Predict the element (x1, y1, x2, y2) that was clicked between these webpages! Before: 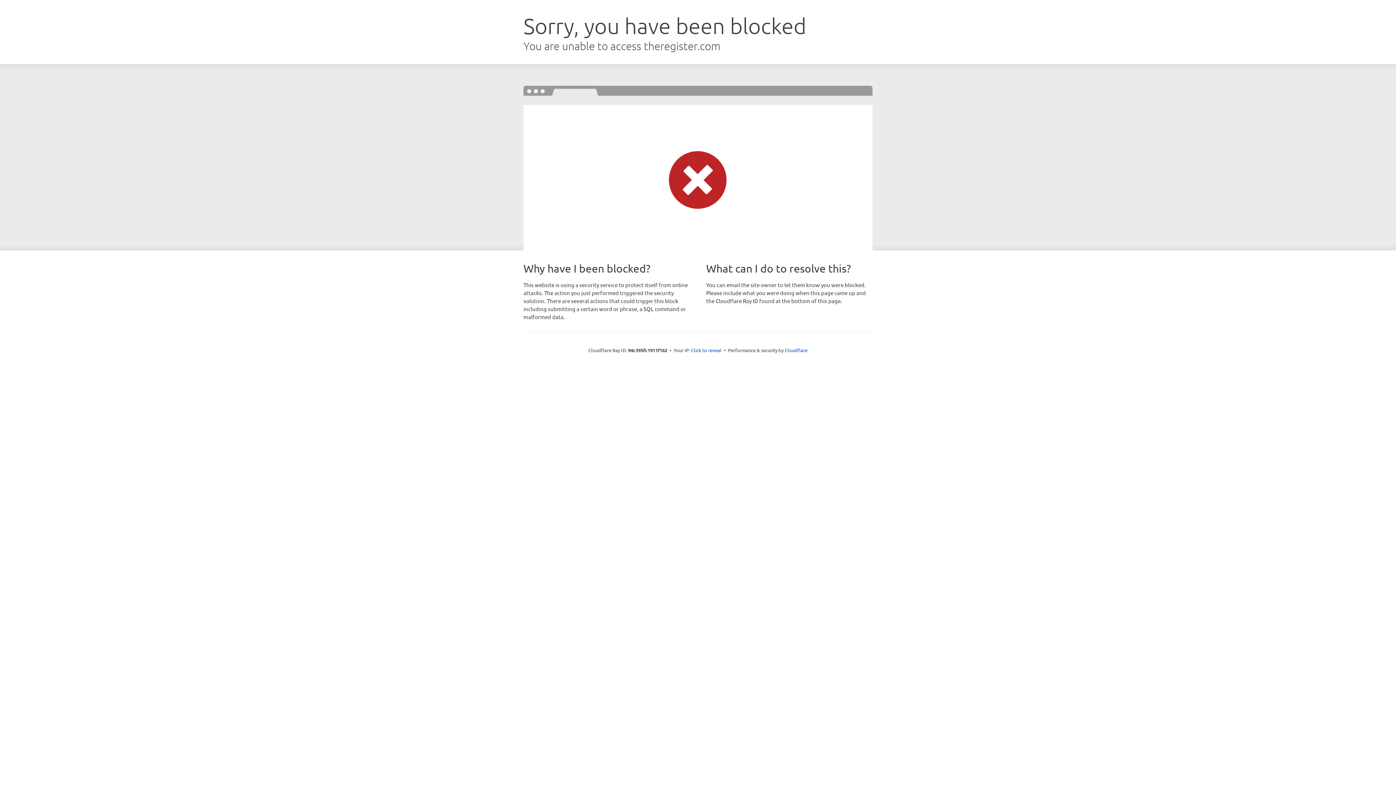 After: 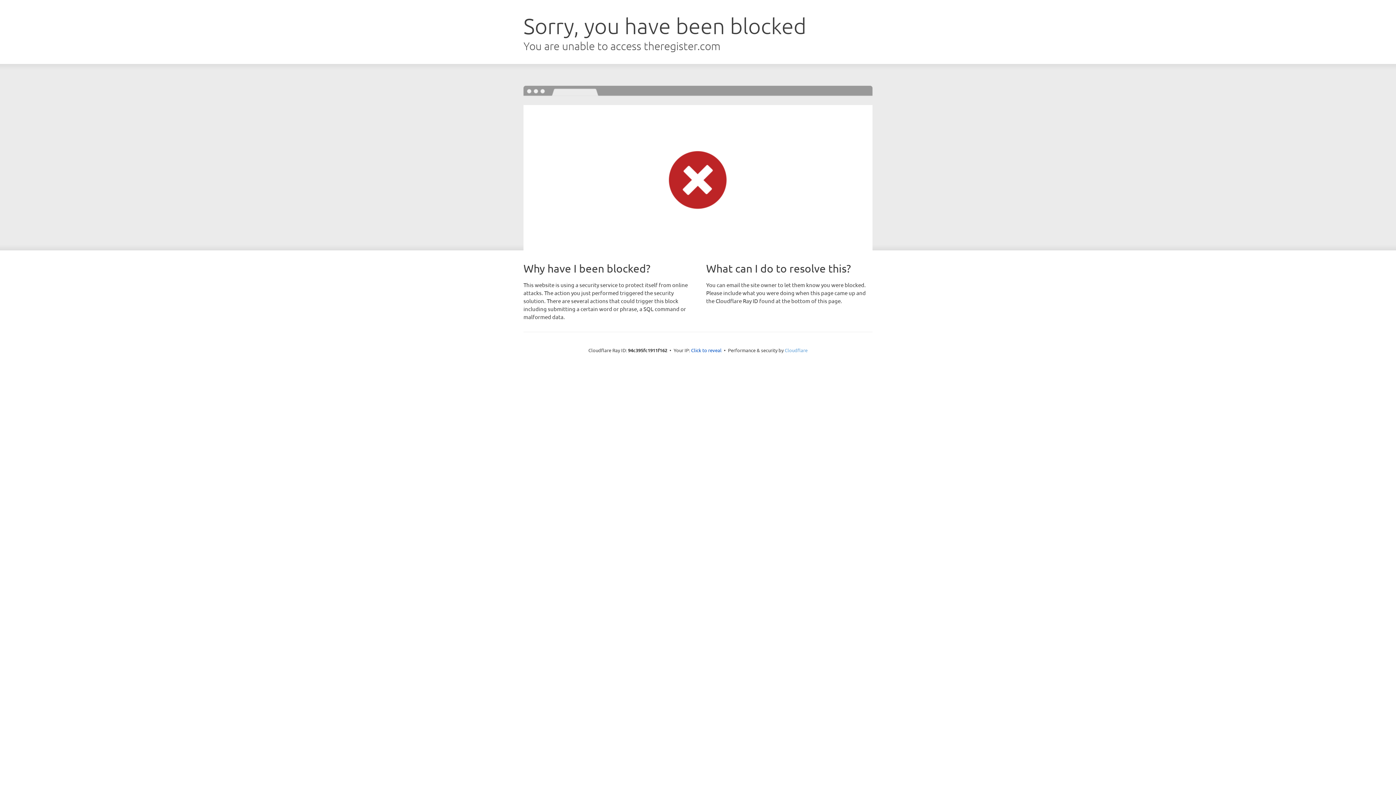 Action: label: Cloudflare bbox: (784, 347, 807, 353)